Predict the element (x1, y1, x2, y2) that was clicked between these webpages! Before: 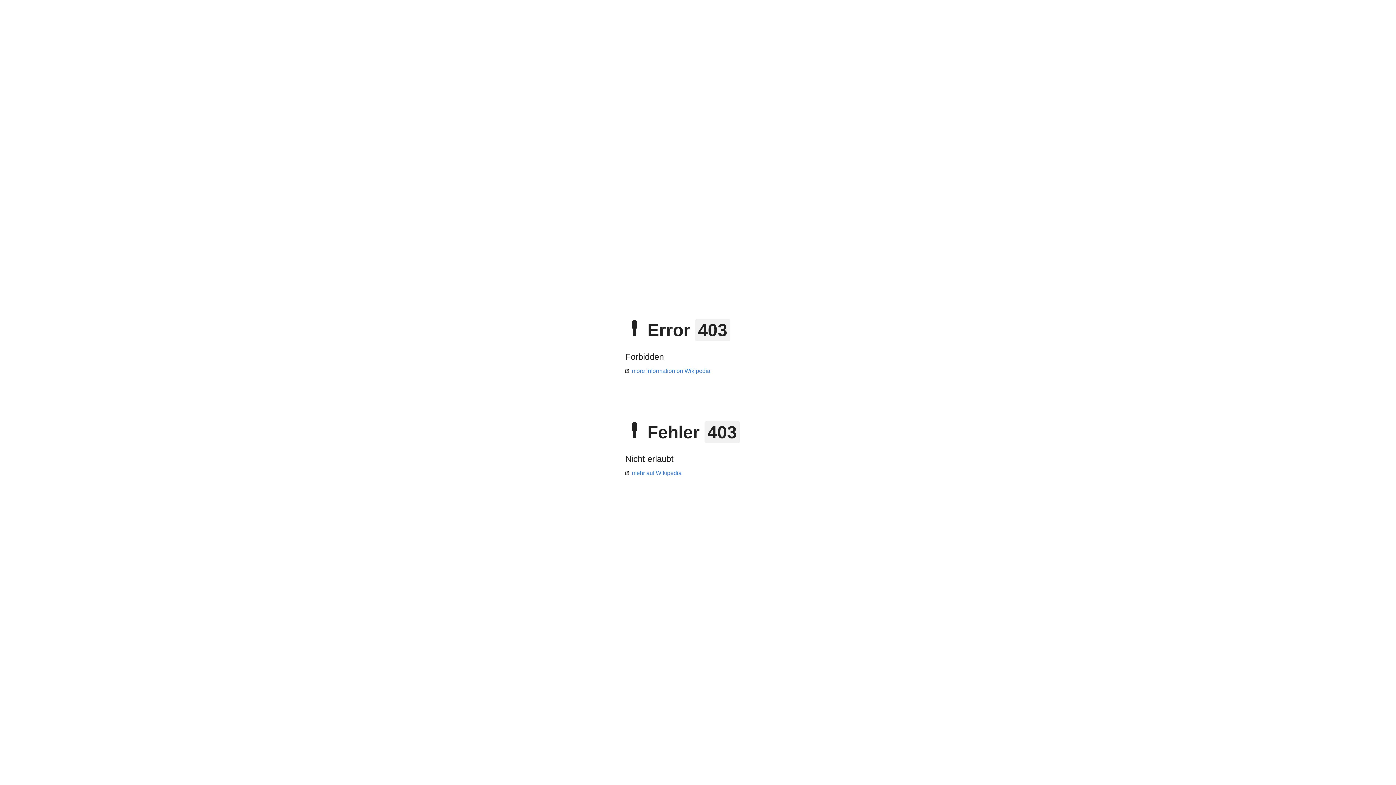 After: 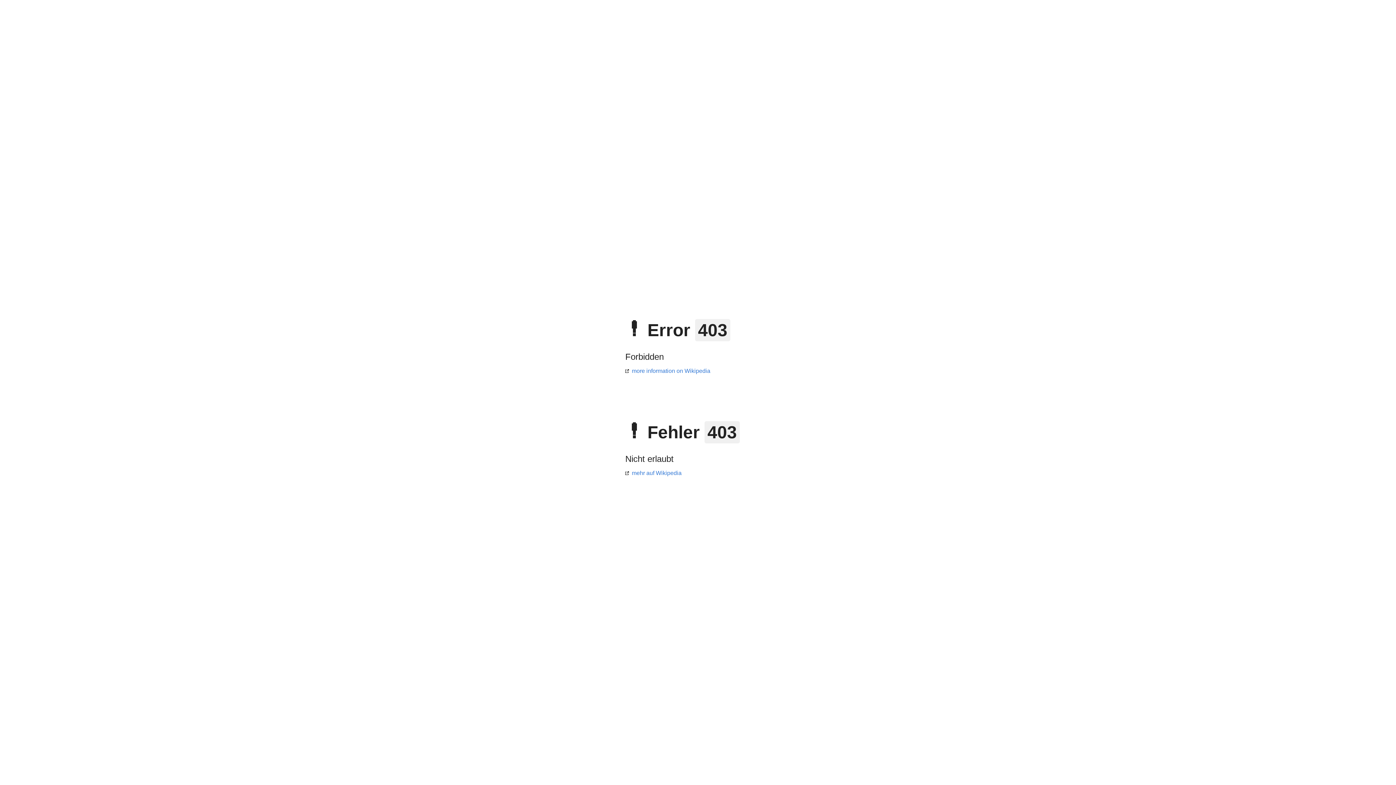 Action: bbox: (625, 470, 681, 476) label: mehr auf Wikipedia